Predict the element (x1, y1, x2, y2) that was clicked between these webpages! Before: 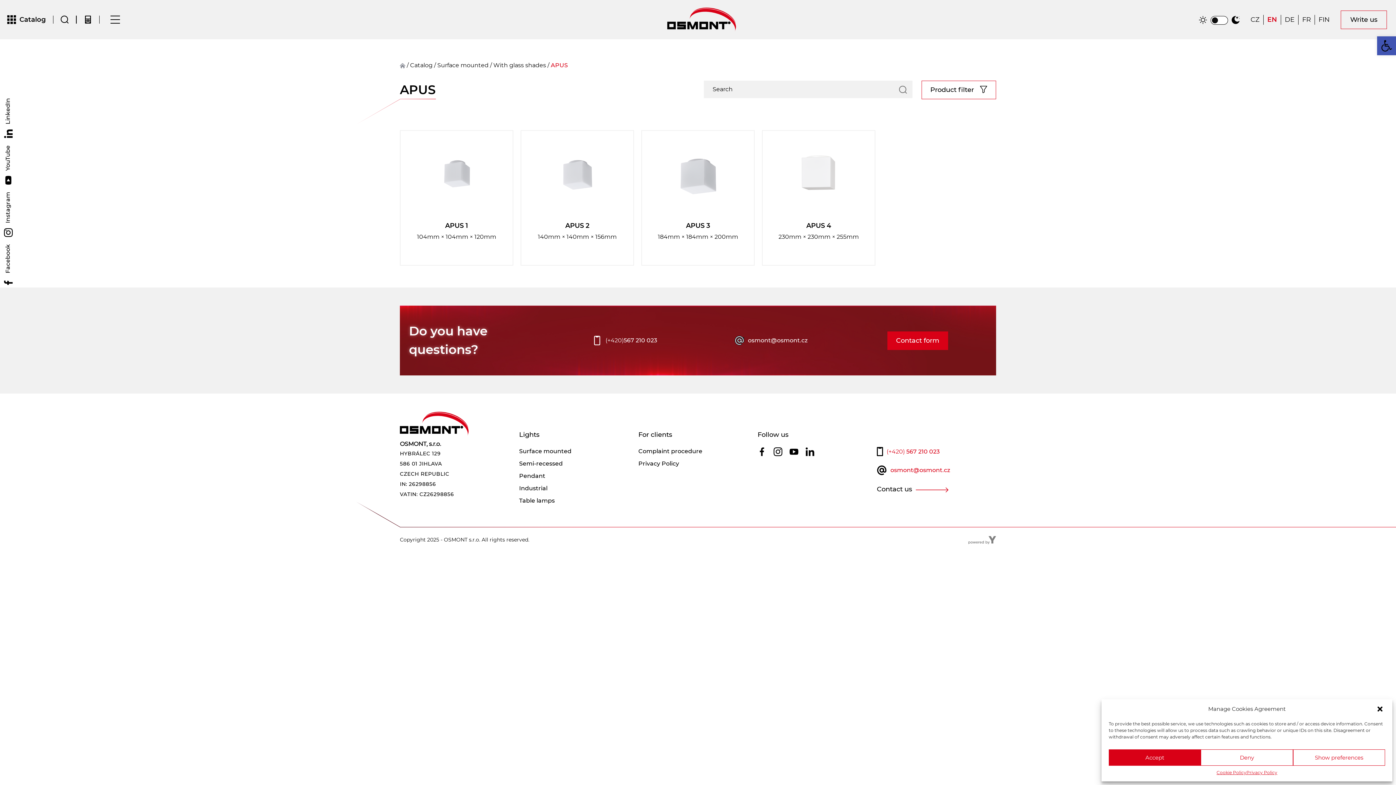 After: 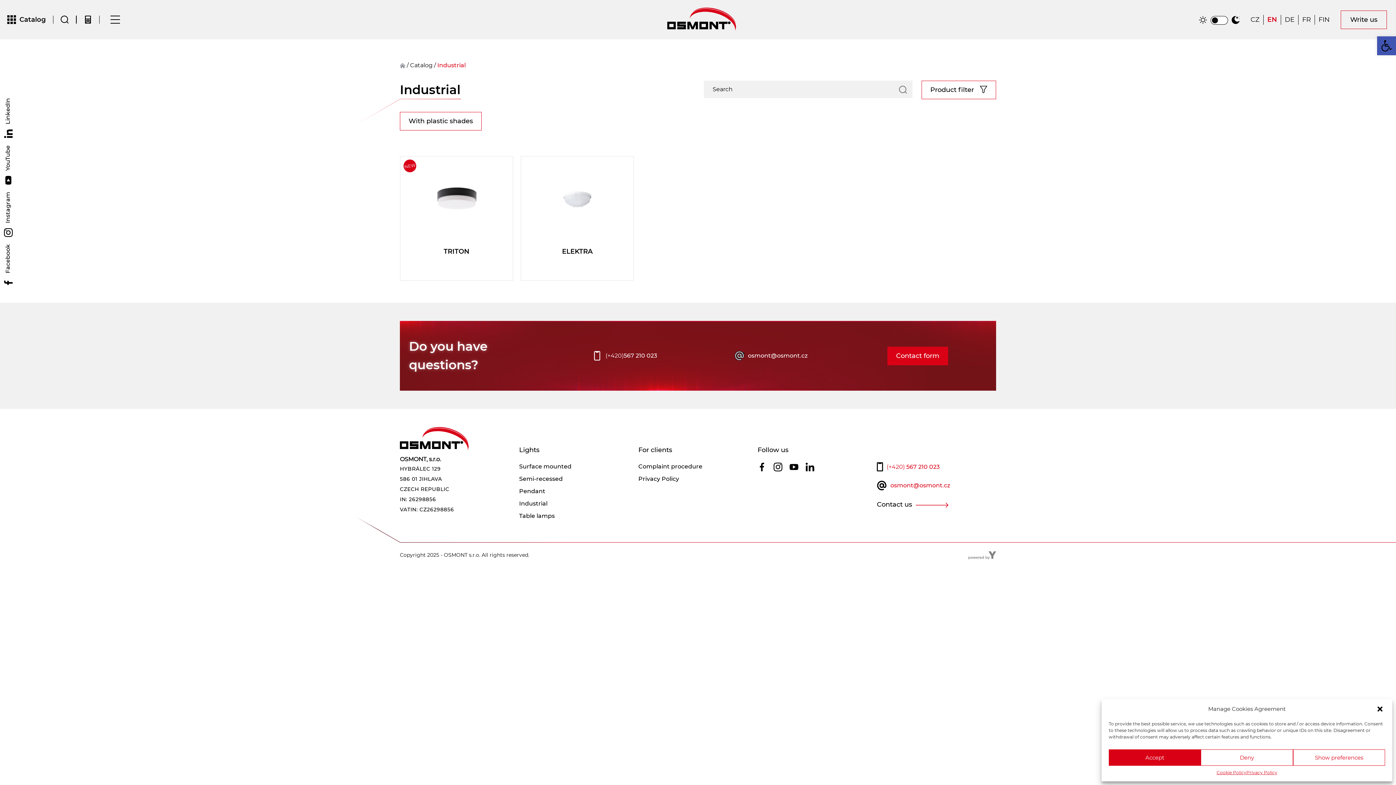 Action: bbox: (519, 484, 547, 493) label: Industrial